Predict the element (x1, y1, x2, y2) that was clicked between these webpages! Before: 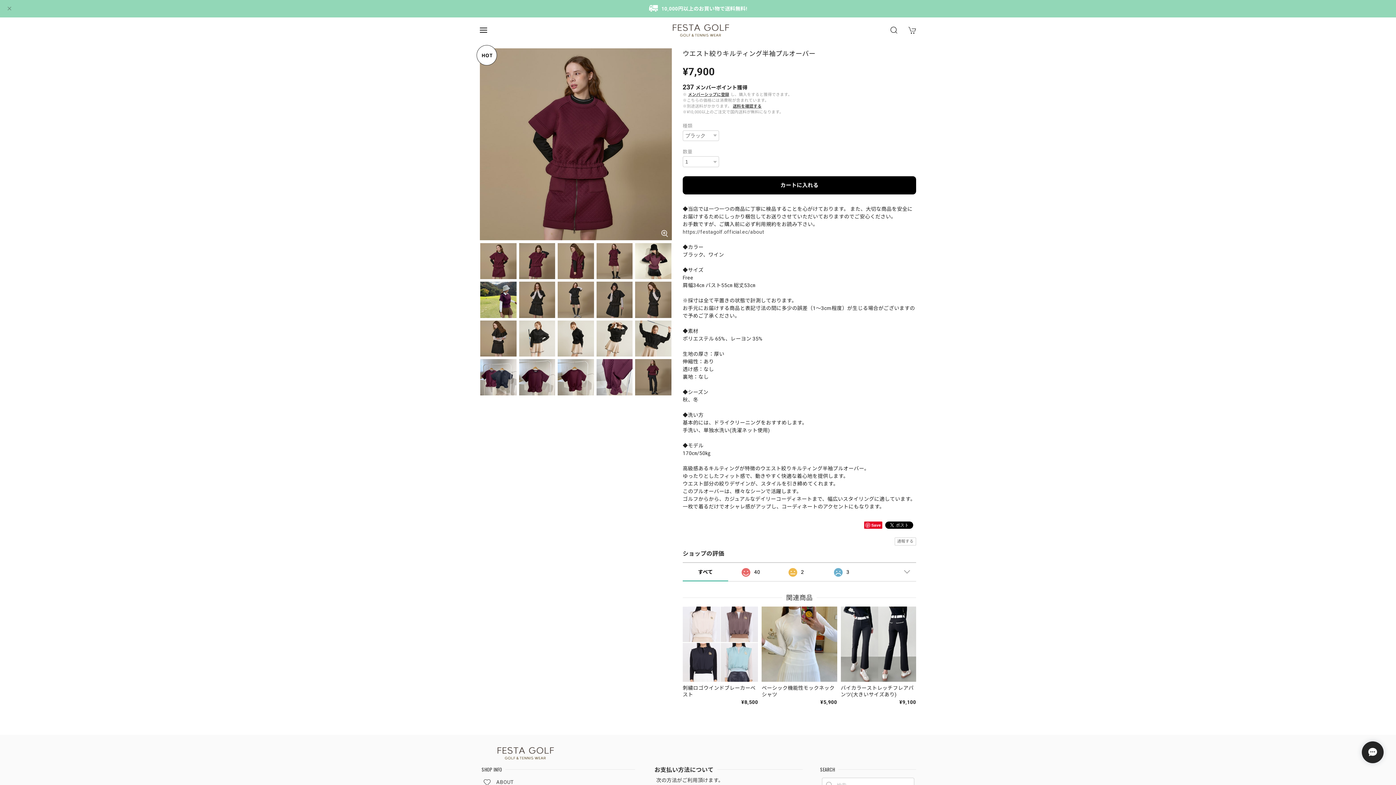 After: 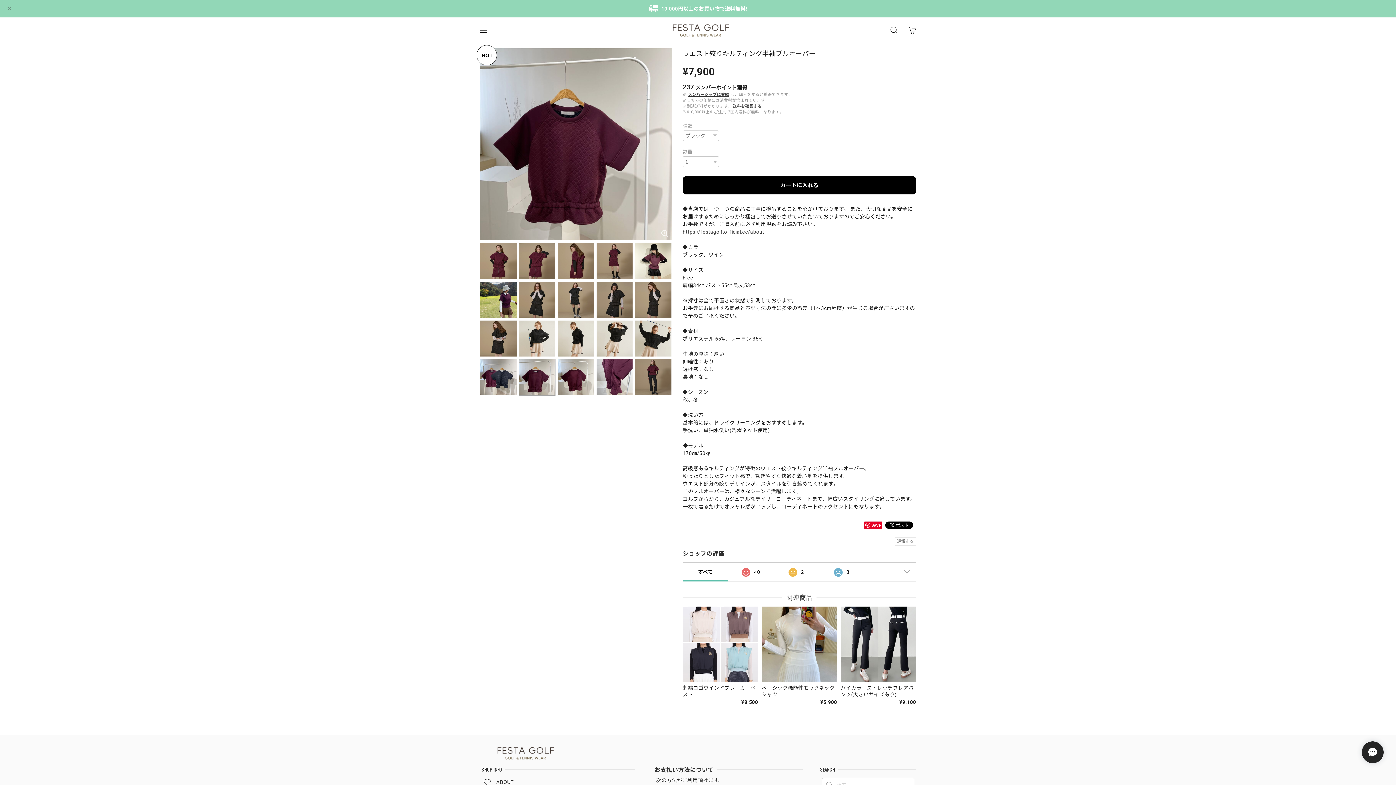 Action: bbox: (518, 374, 555, 379)